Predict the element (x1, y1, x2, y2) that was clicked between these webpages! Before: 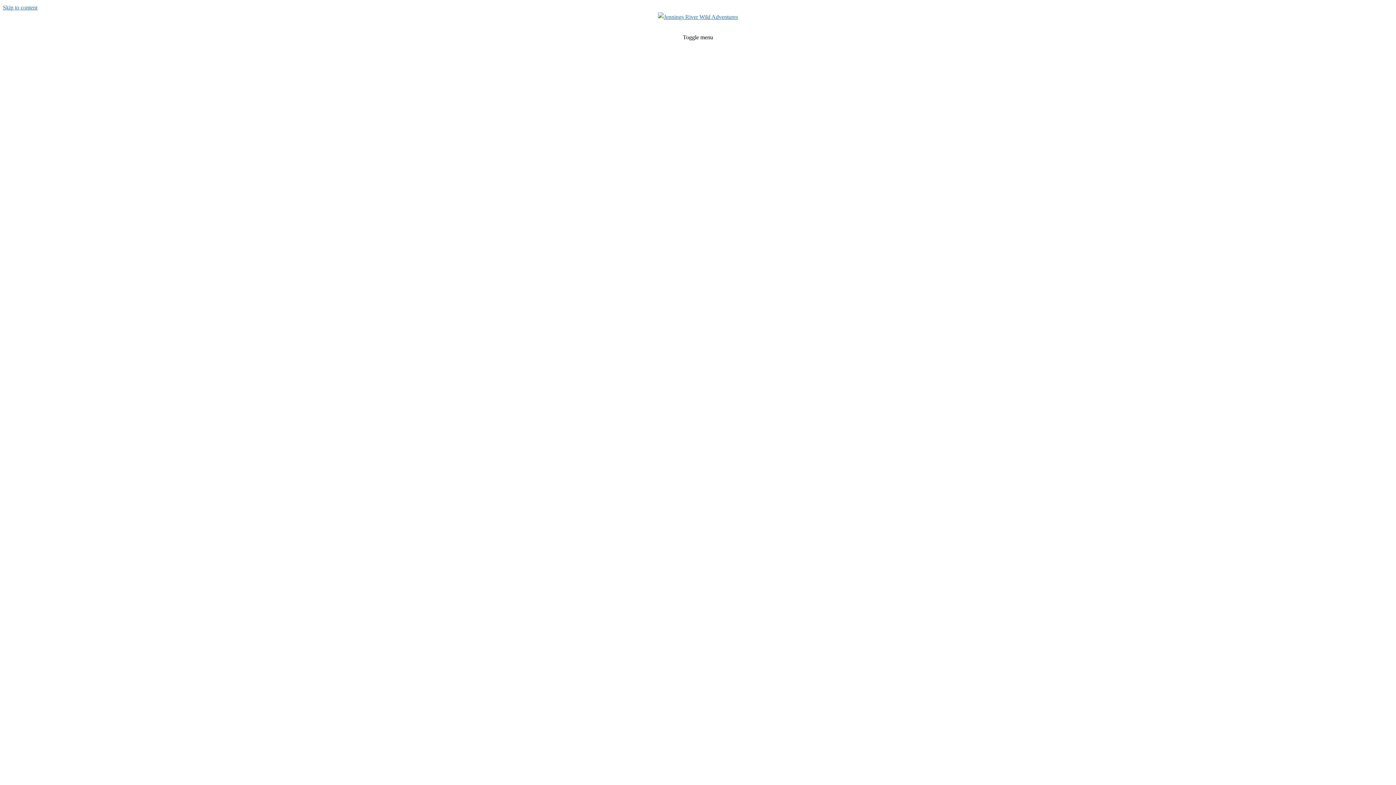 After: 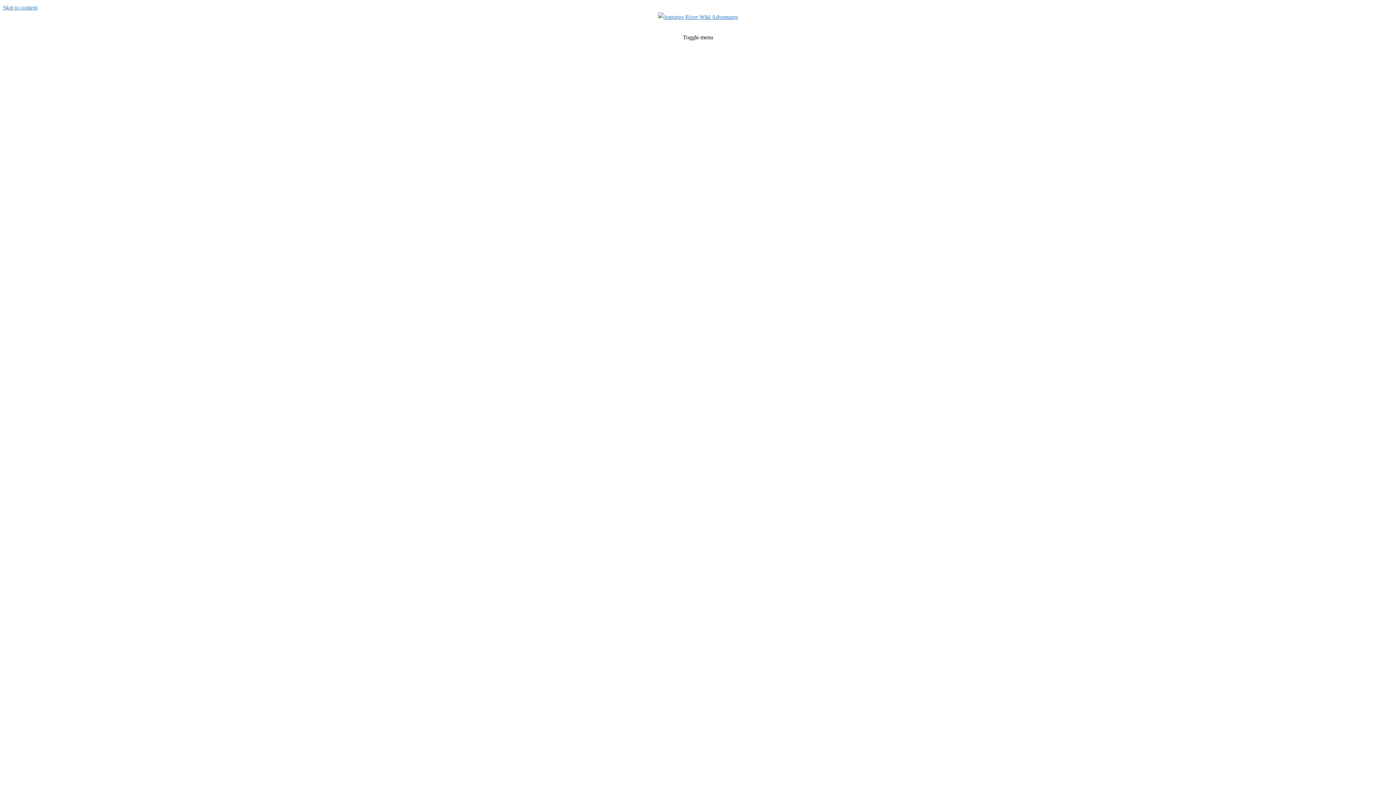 Action: bbox: (658, 13, 738, 20)